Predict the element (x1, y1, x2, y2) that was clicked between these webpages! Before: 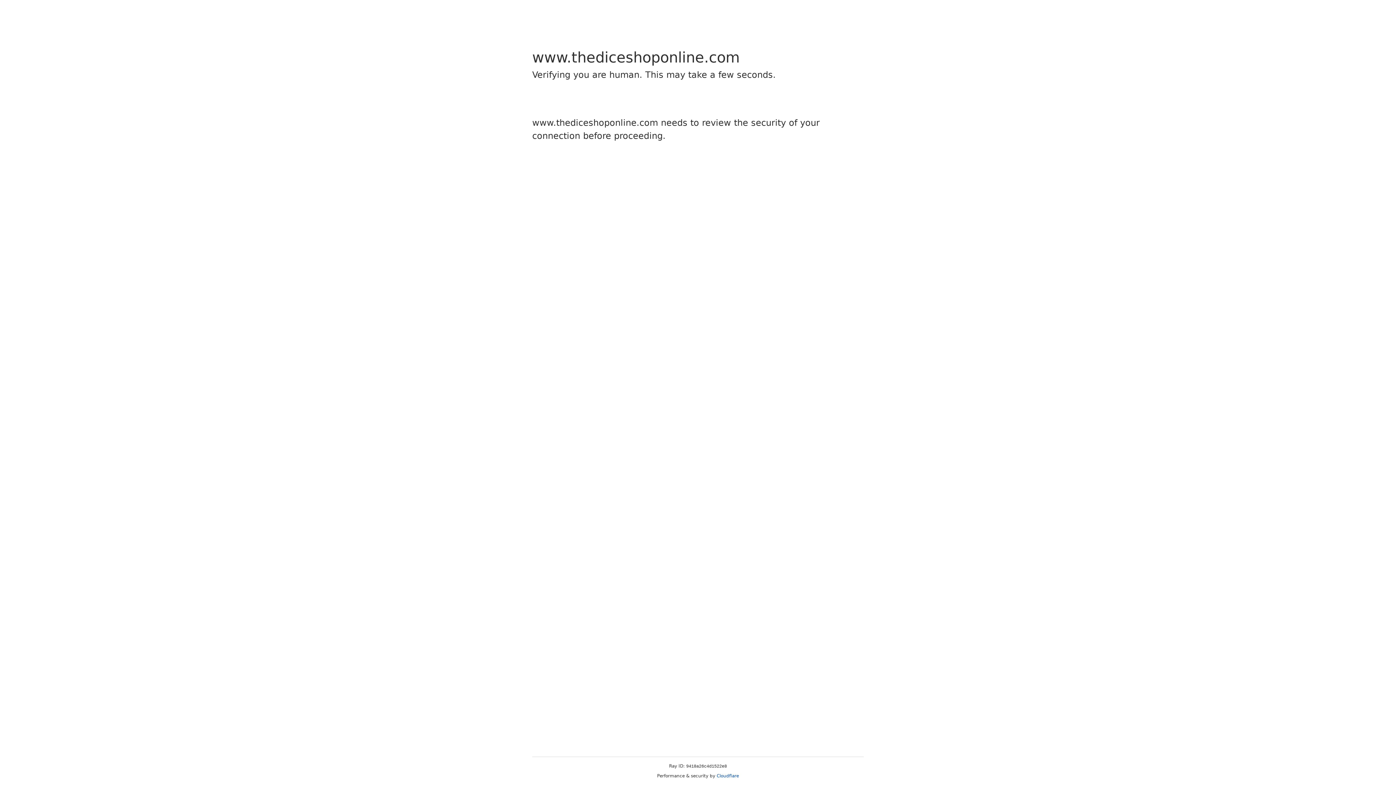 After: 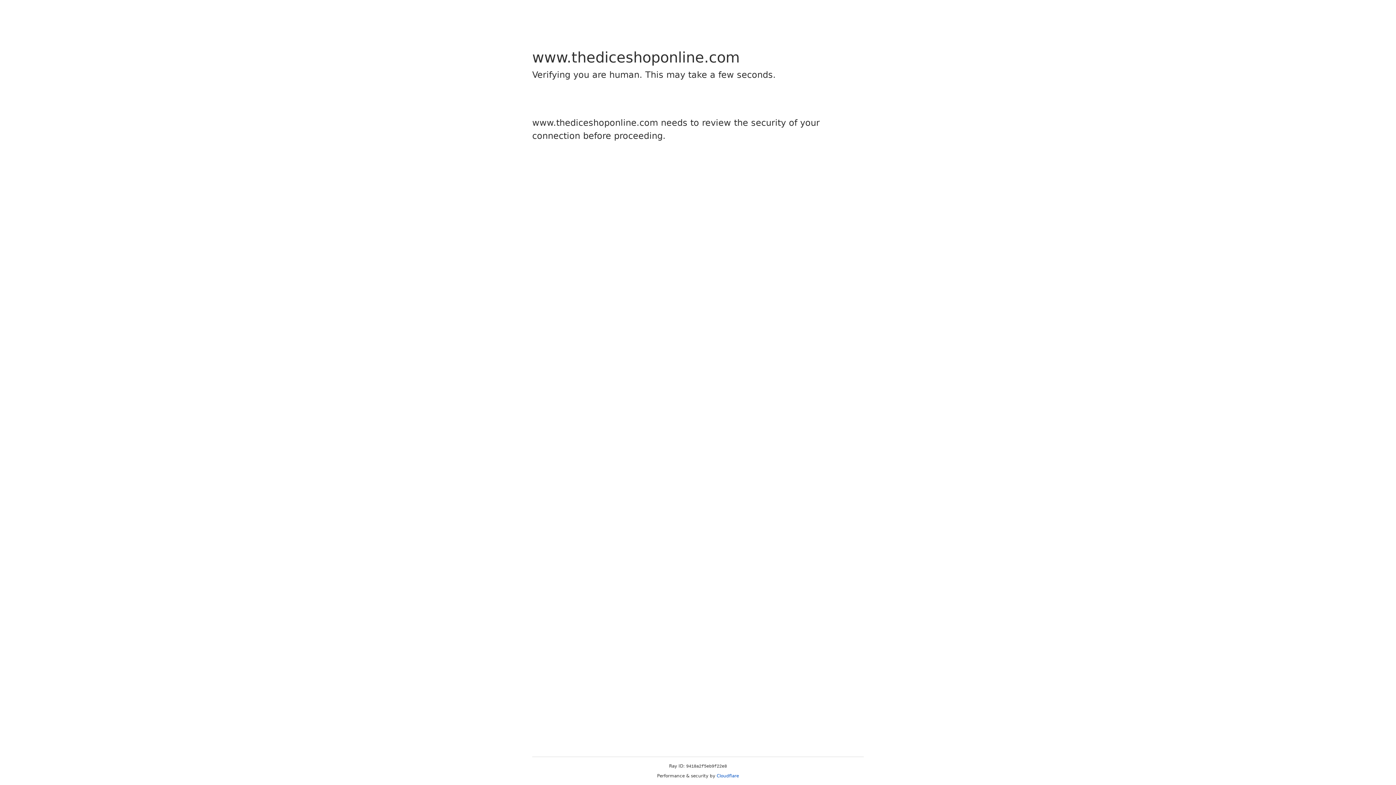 Action: label: Cloudflare bbox: (716, 773, 739, 778)